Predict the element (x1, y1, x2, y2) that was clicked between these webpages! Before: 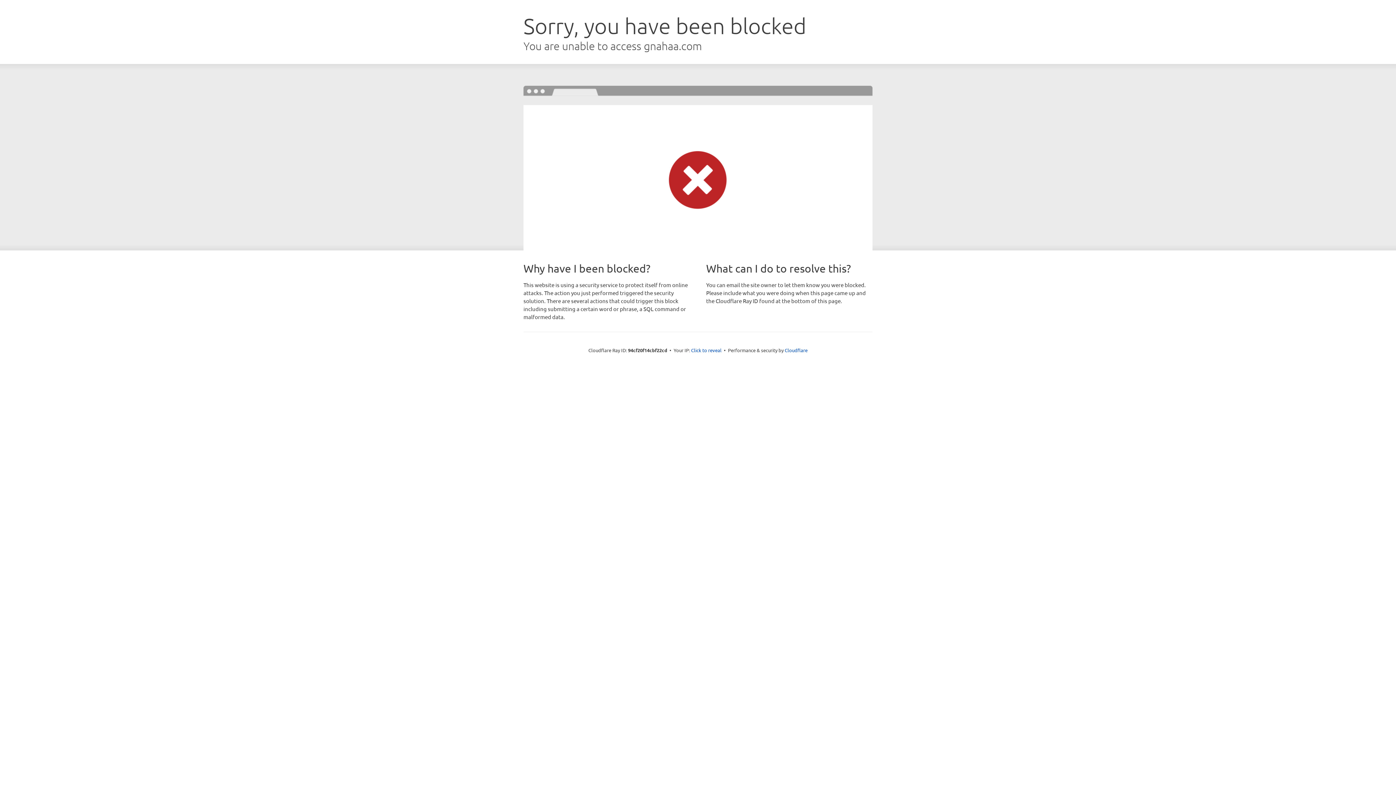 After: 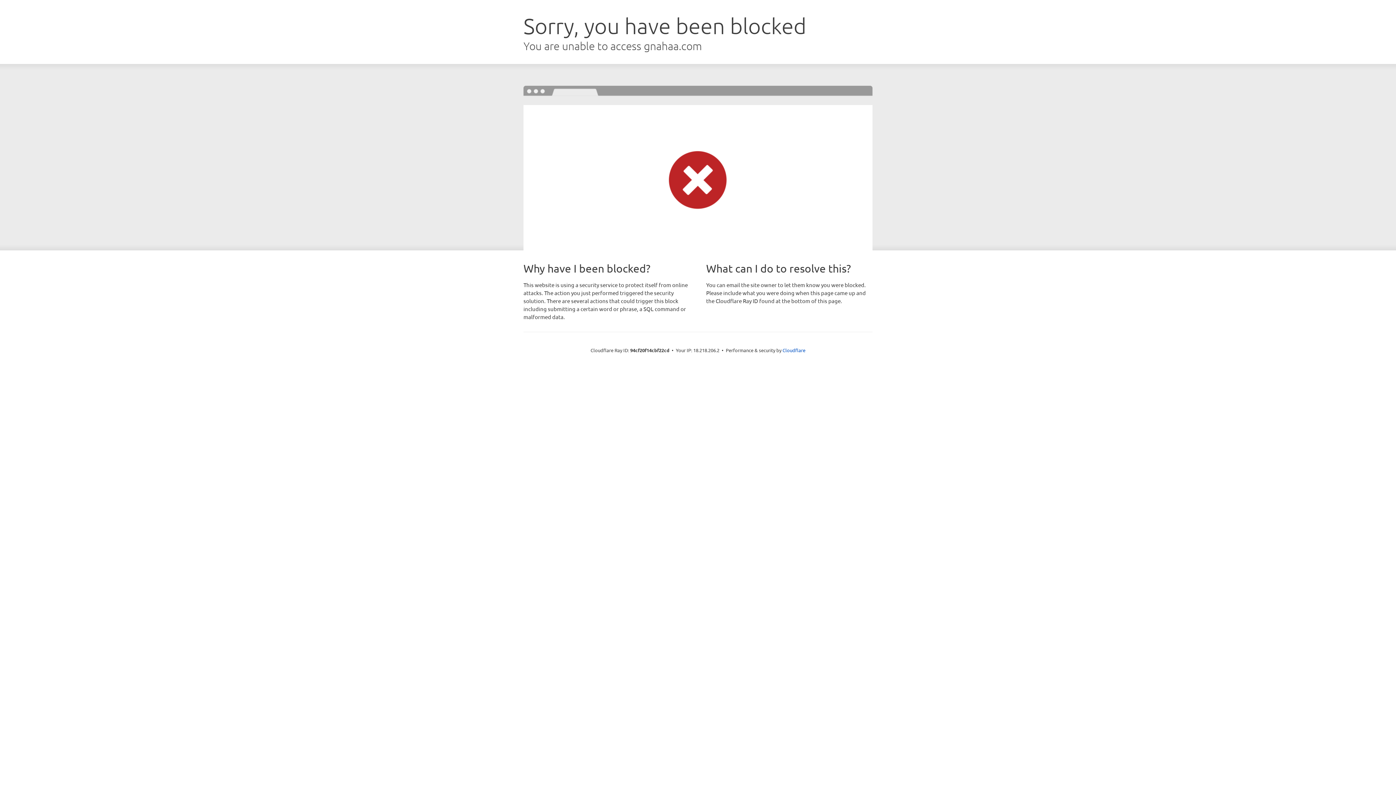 Action: bbox: (691, 346, 721, 353) label: Click to reveal